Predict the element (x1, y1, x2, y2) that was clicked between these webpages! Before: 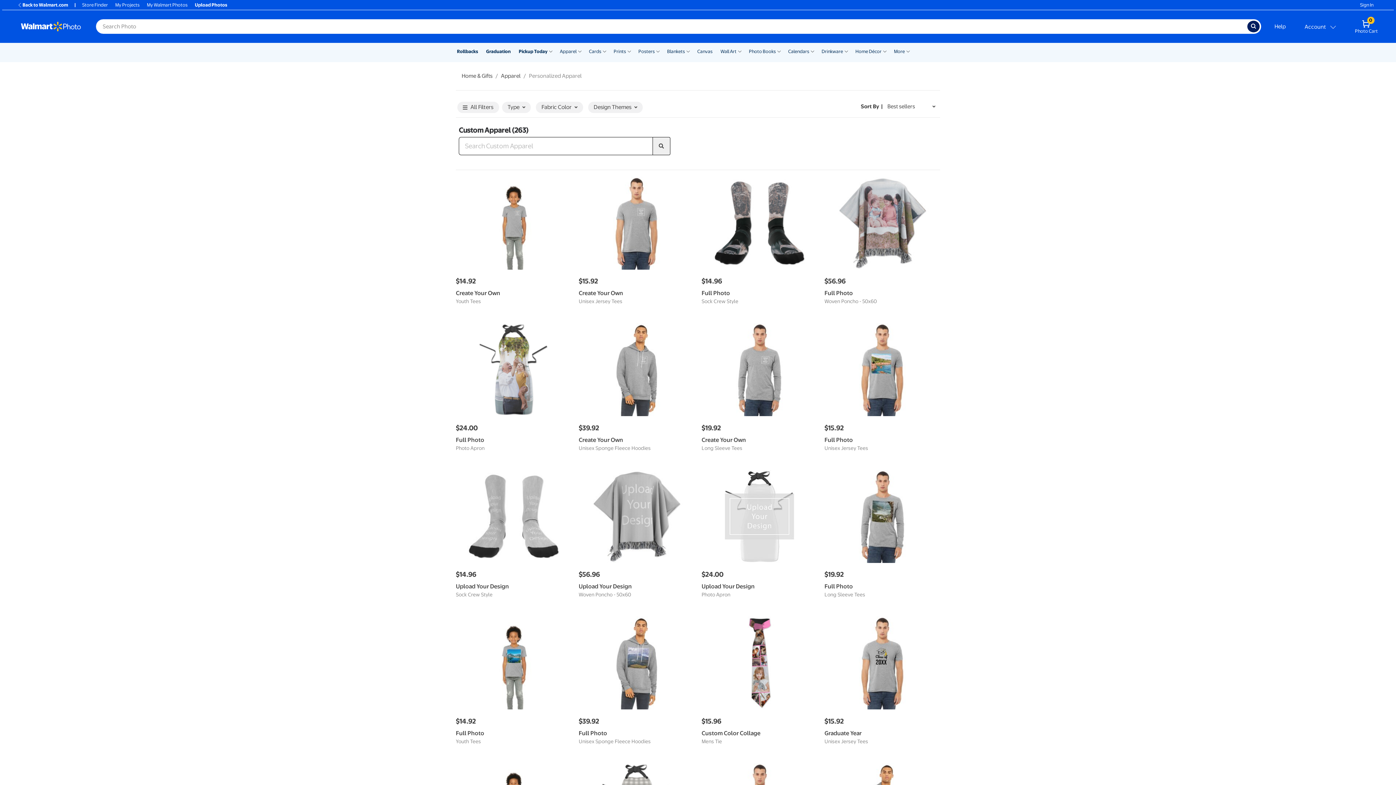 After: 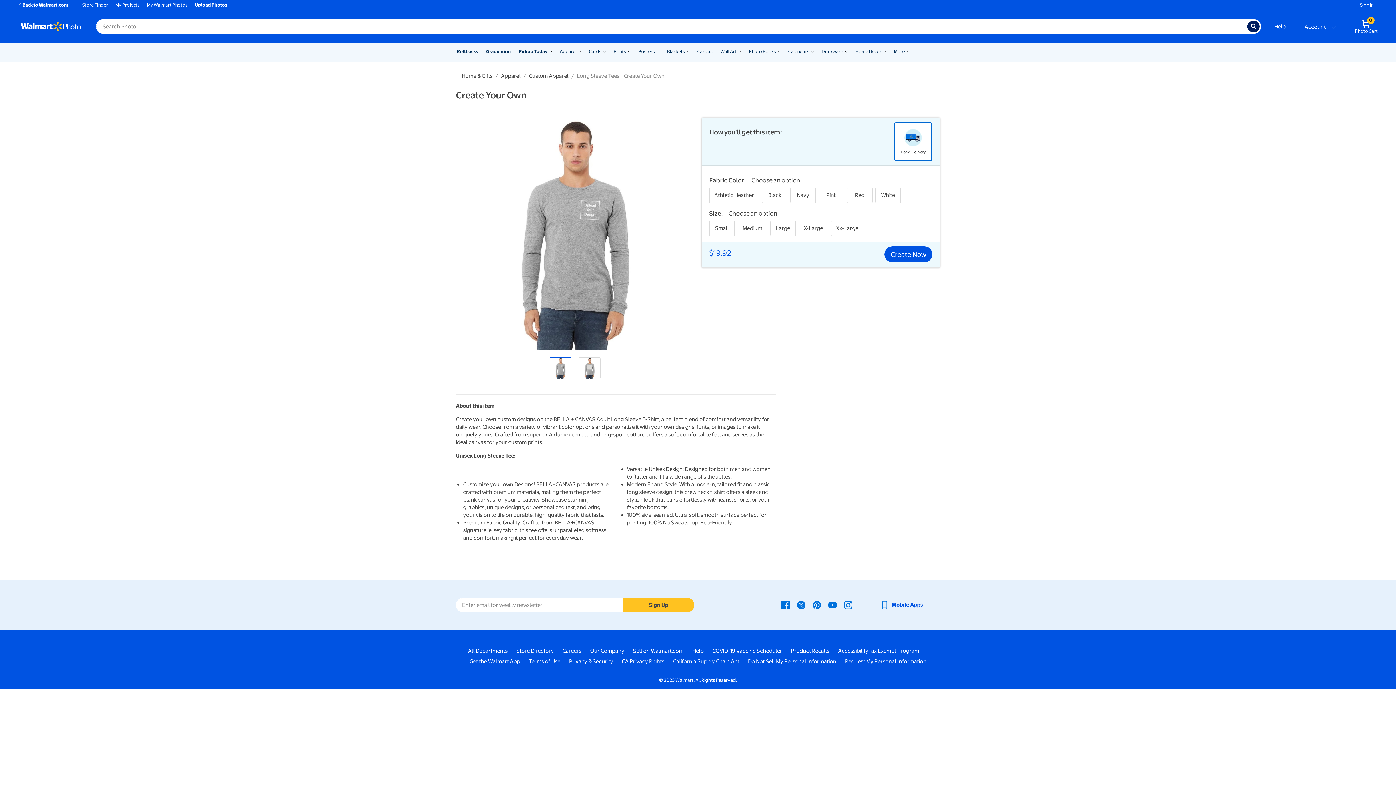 Action: bbox: (701, 323, 817, 416)